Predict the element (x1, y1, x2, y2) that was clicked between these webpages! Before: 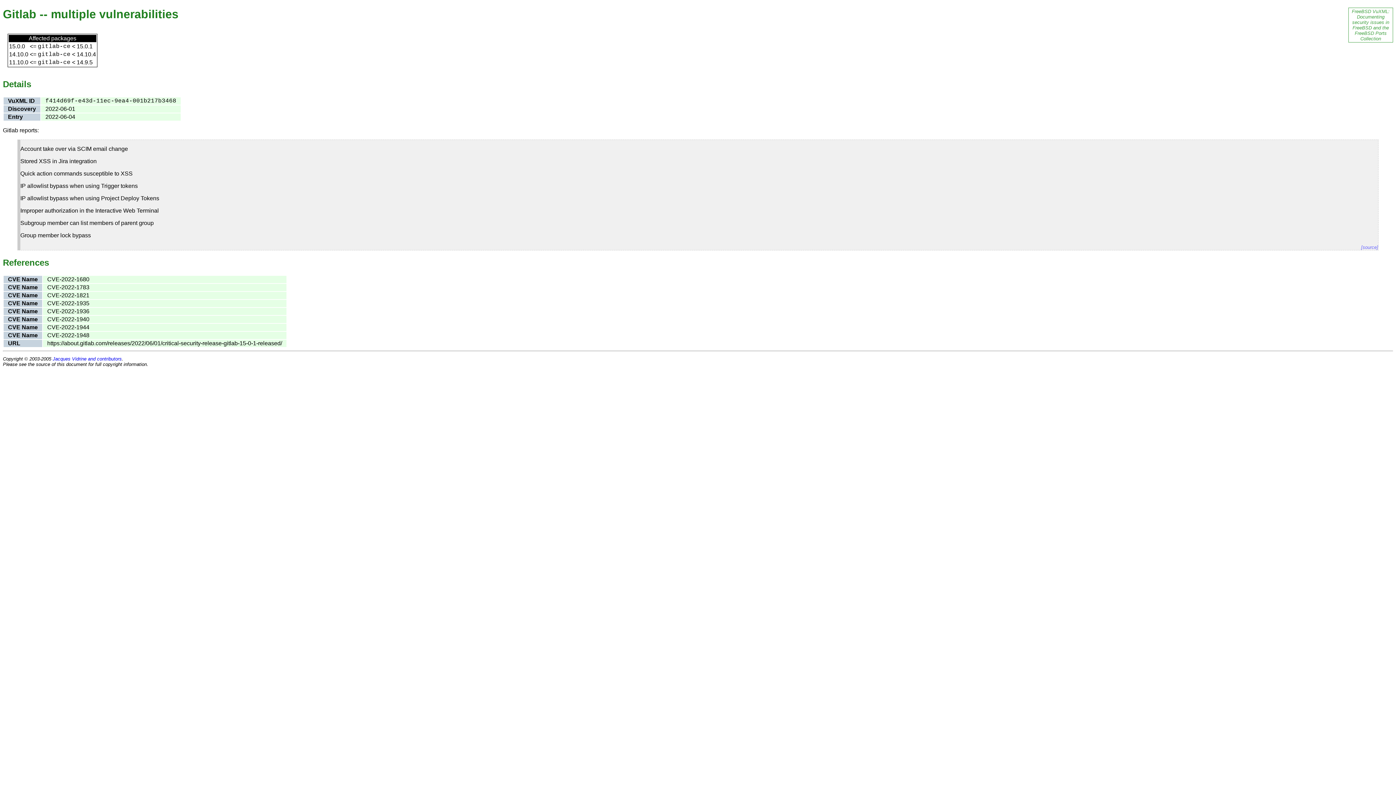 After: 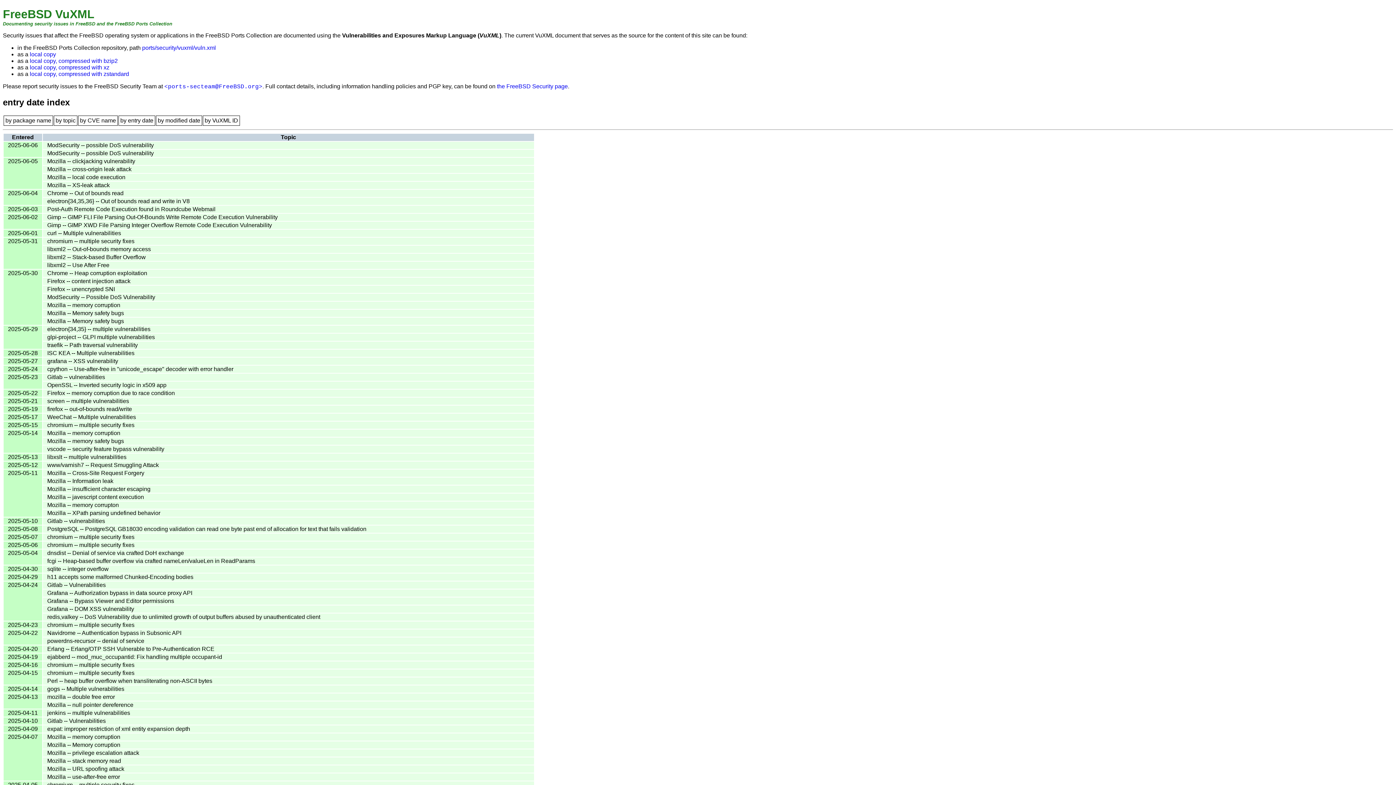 Action: label: FreeBSD VuXML: Documenting security issues in FreeBSD and the FreeBSD Ports Collection bbox: (1352, 8, 1390, 41)